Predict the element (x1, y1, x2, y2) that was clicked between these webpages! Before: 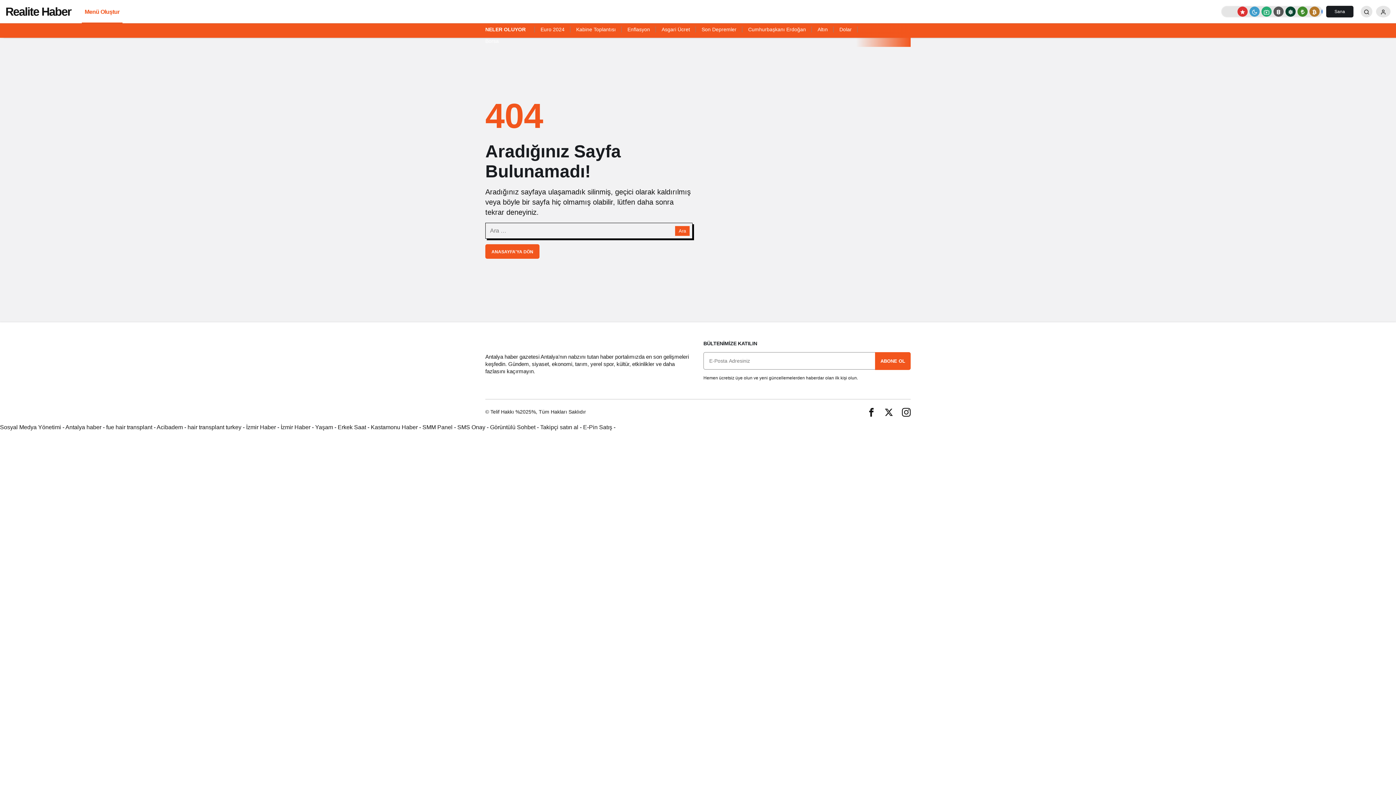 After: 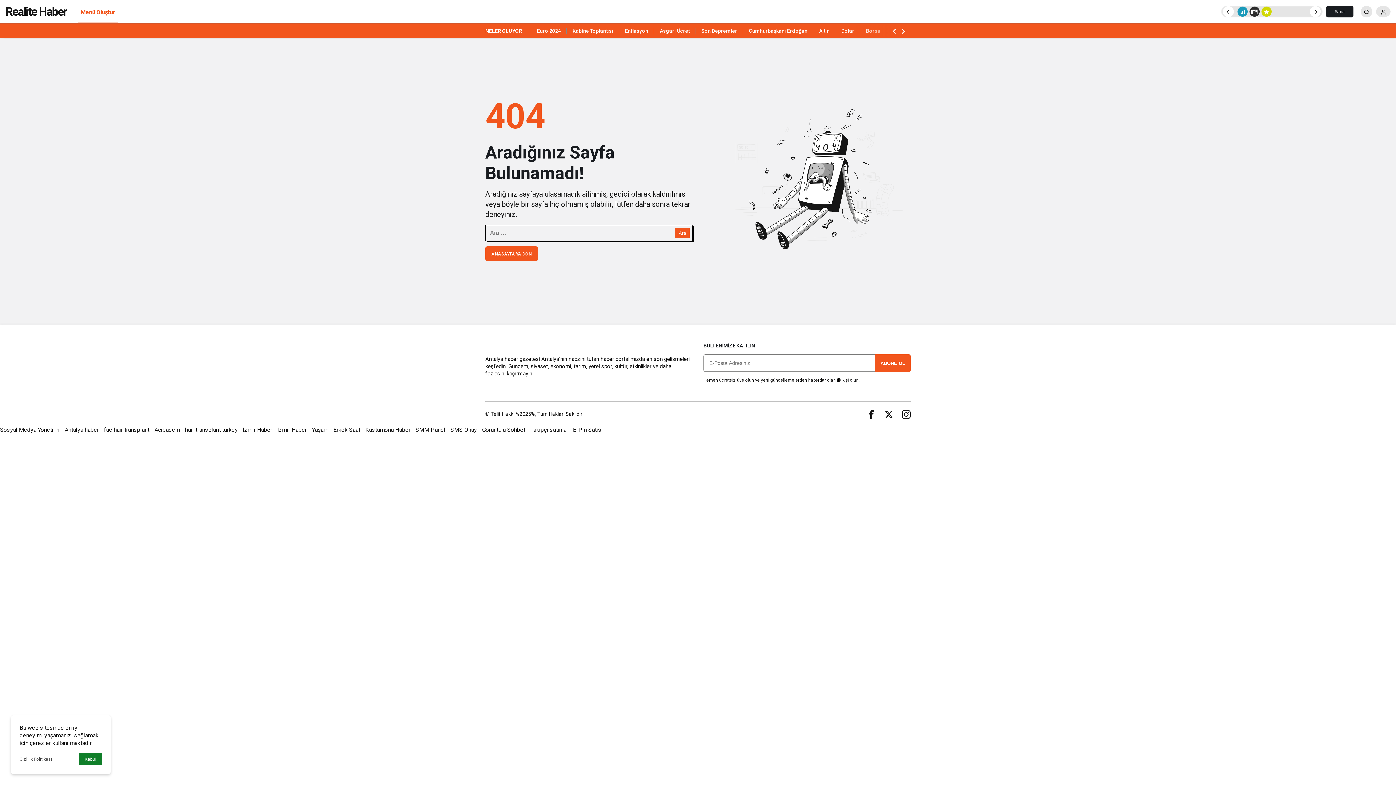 Action: bbox: (540, 424, 578, 430) label: Takipçi satın al